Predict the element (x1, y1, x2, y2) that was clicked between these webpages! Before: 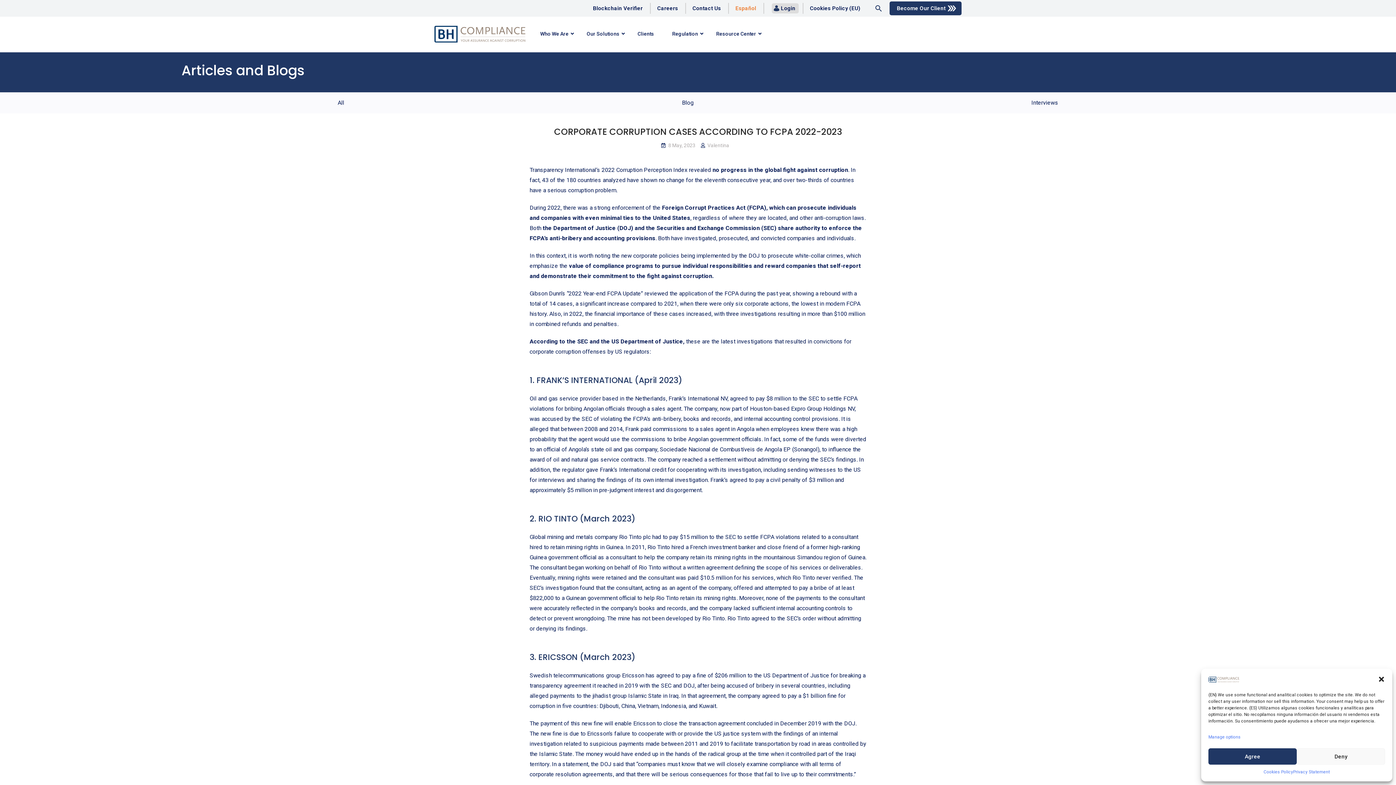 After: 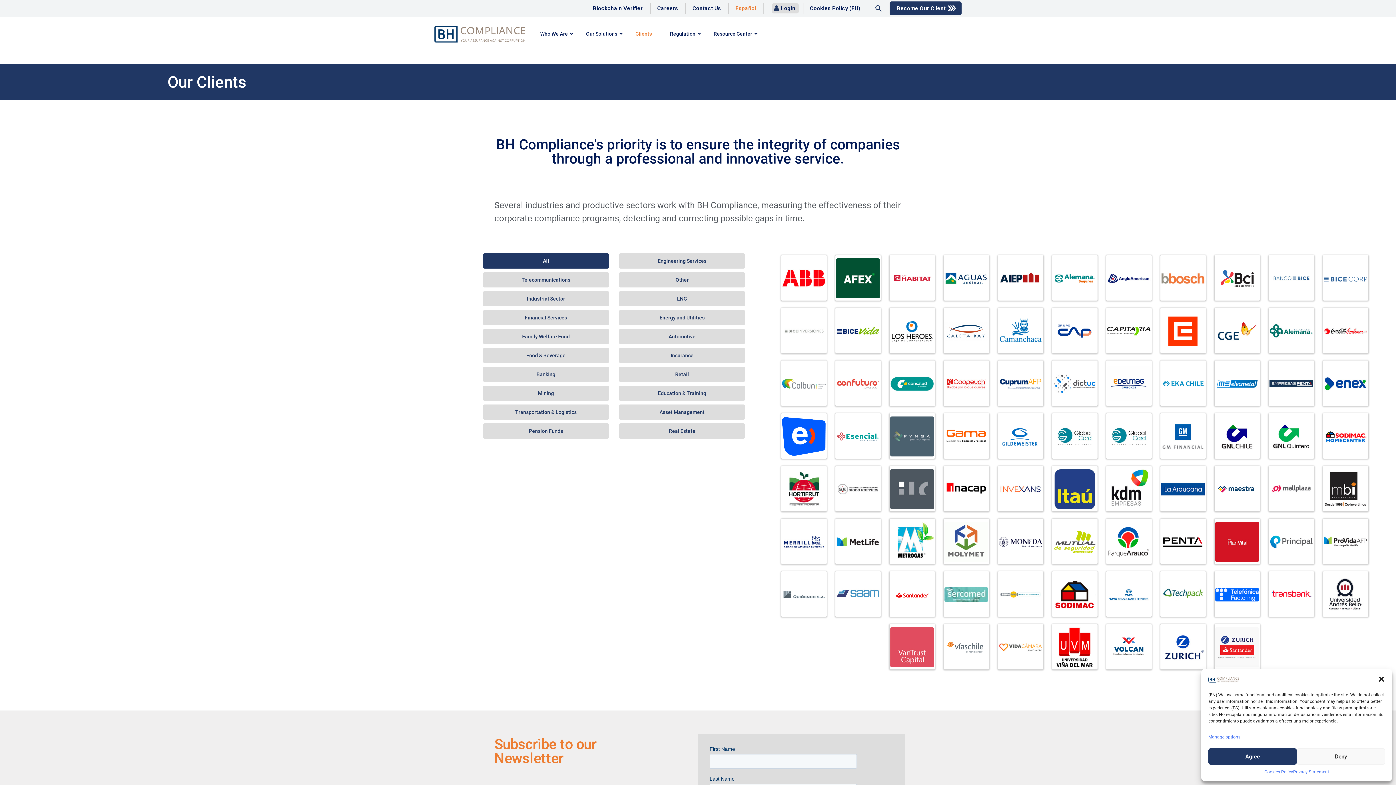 Action: label: Clients bbox: (630, 25, 661, 41)